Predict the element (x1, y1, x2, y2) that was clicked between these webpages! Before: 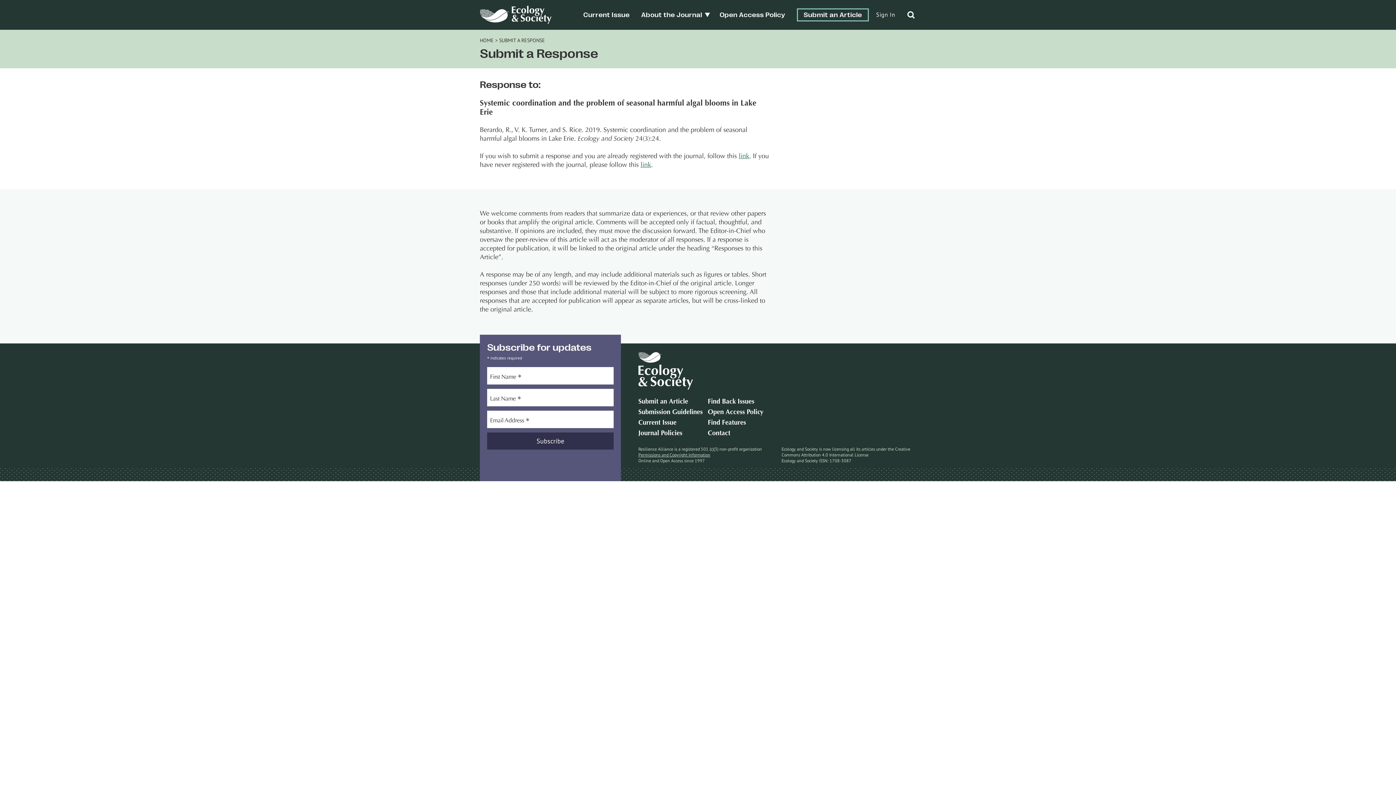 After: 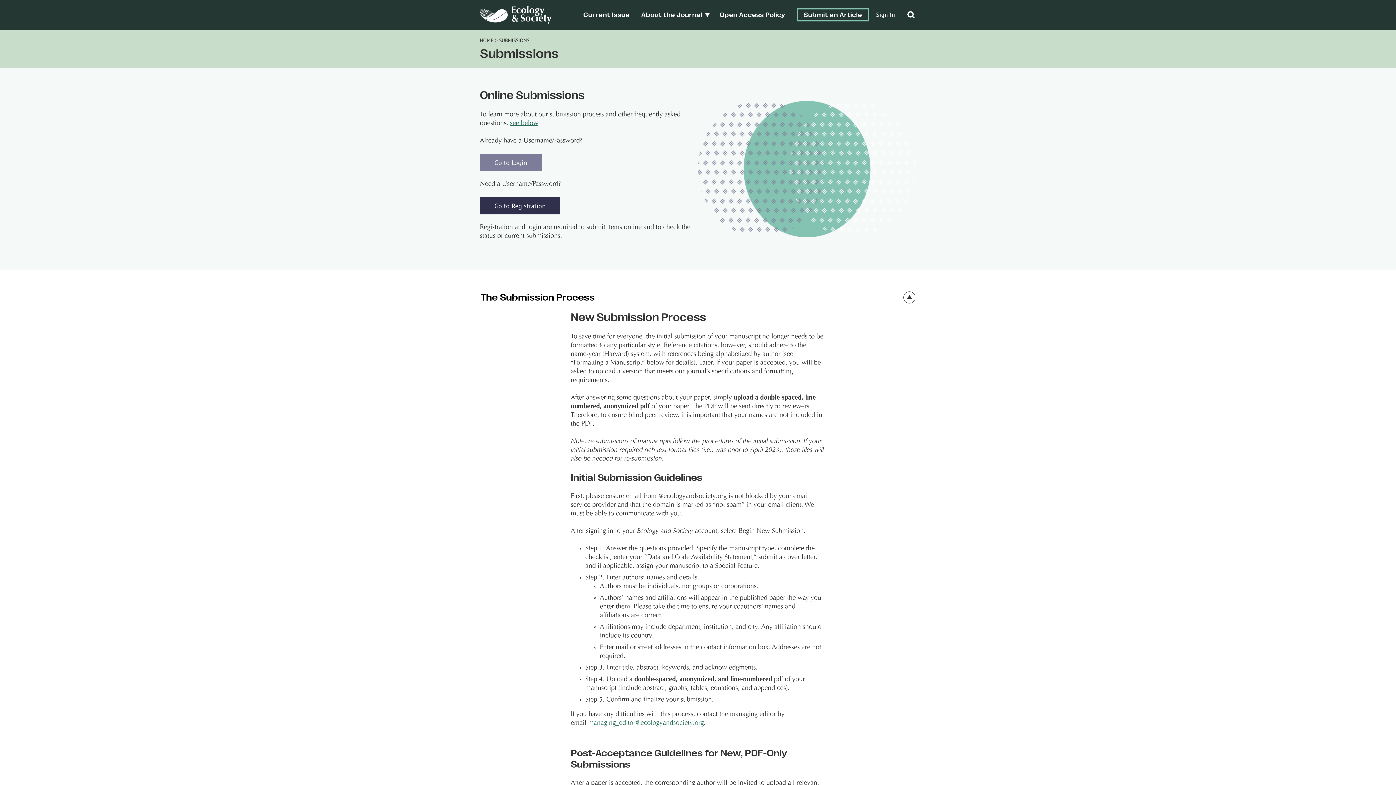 Action: bbox: (796, 8, 869, 21) label: Submit an Article